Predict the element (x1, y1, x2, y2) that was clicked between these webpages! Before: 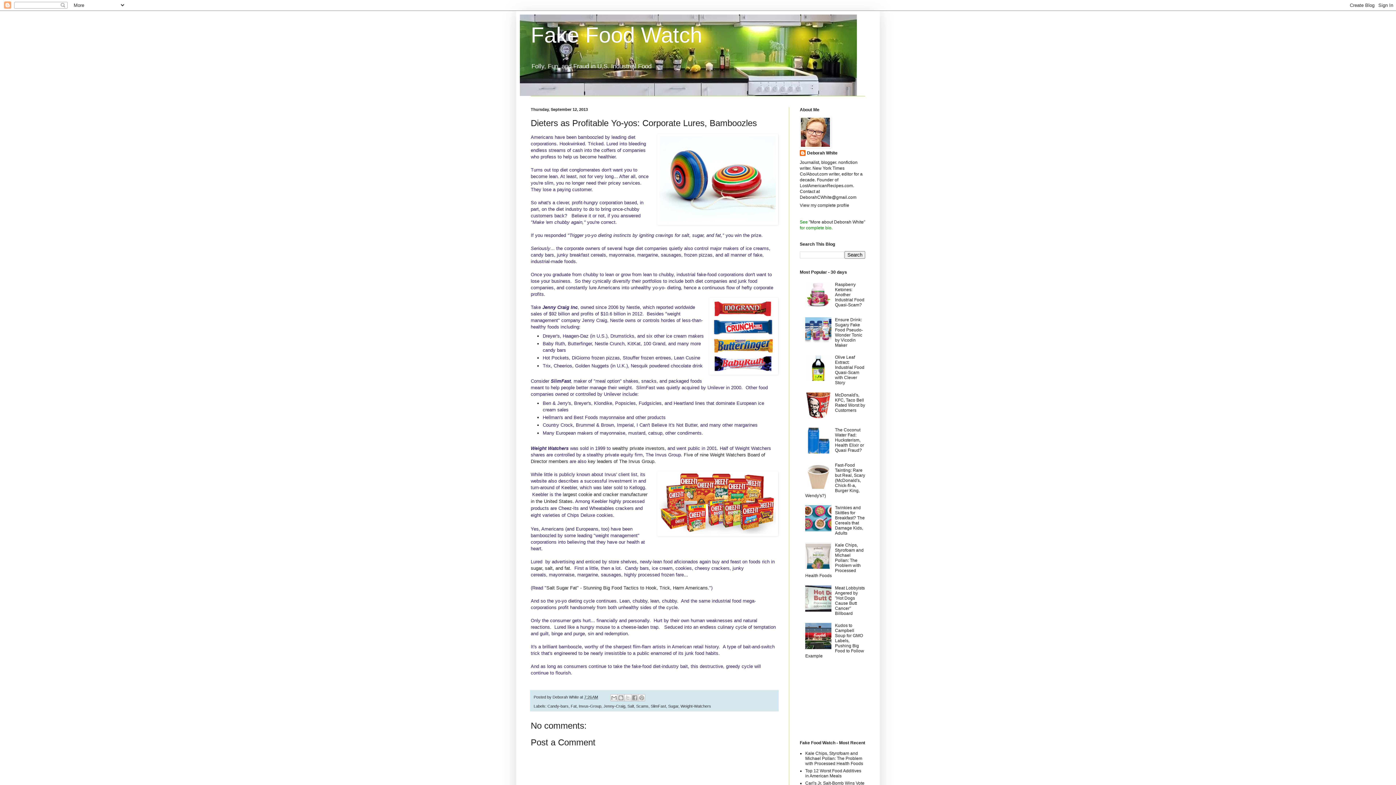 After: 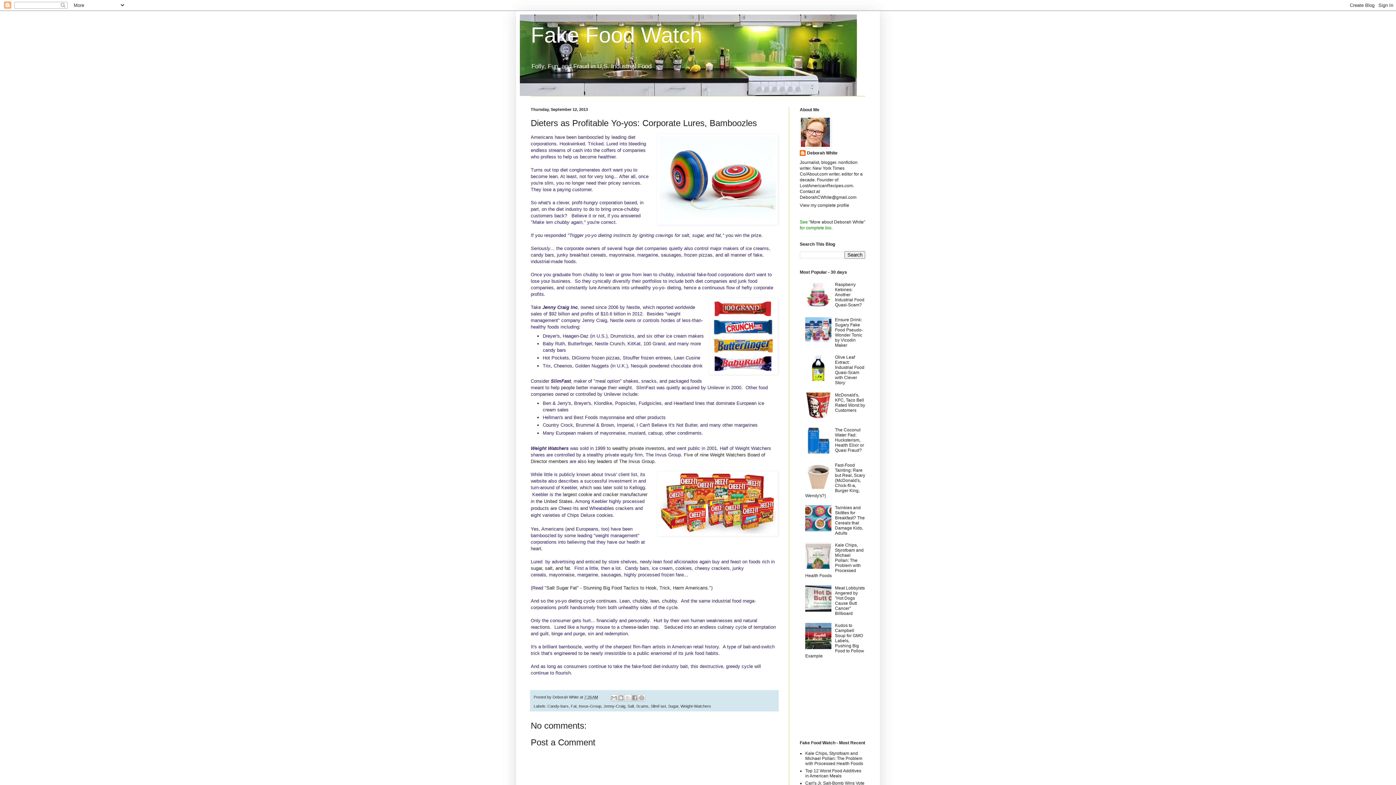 Action: bbox: (805, 304, 833, 309)